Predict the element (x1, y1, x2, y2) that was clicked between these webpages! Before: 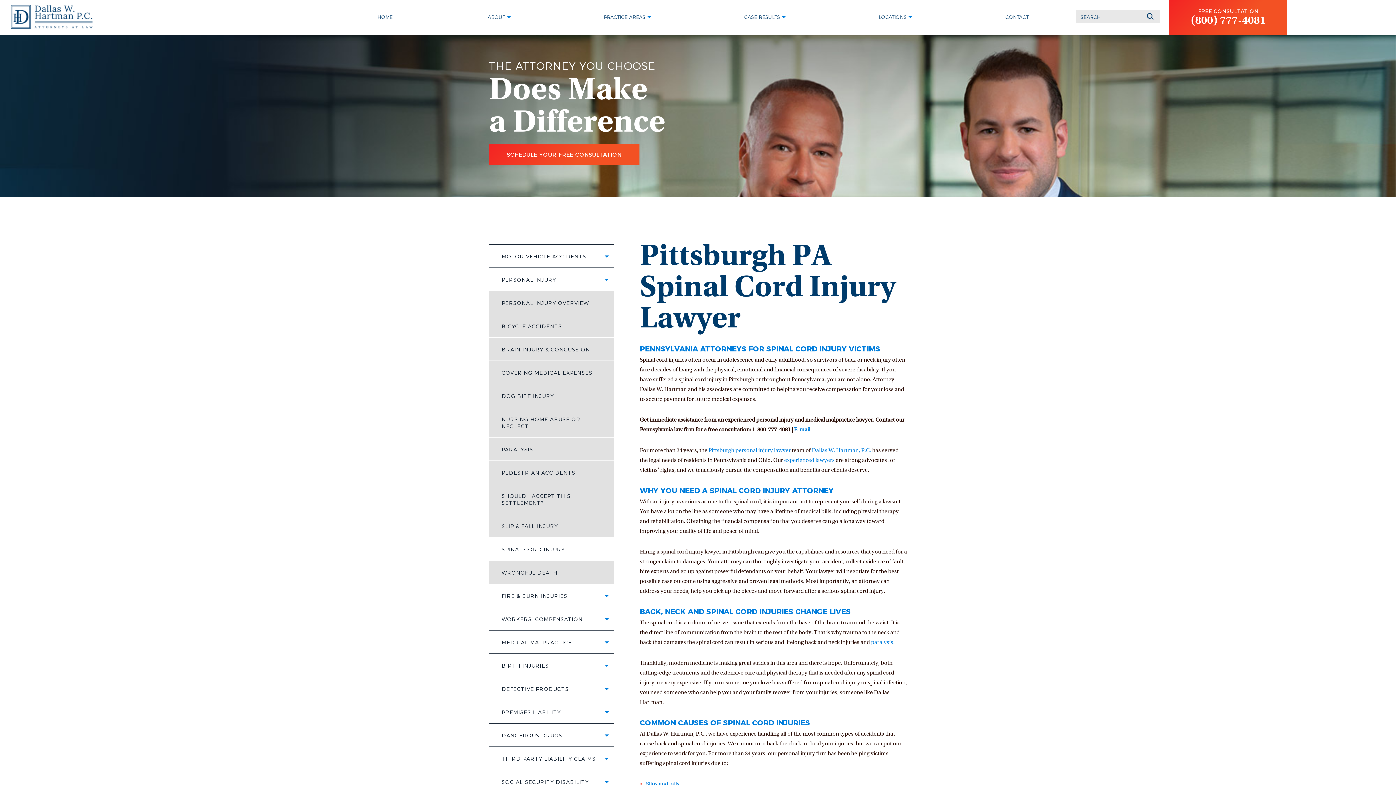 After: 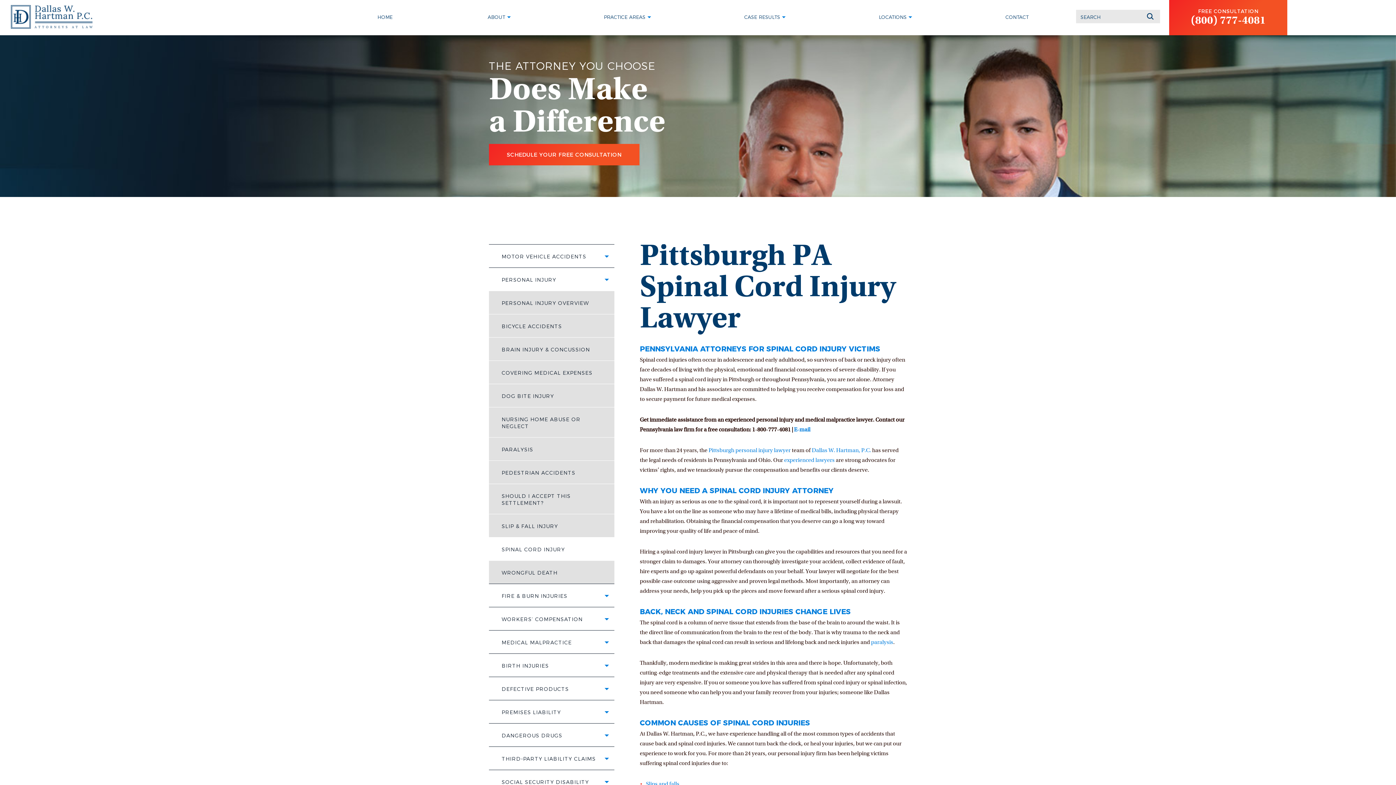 Action: label: SPINAL CORD INJURY bbox: (489, 537, 614, 560)